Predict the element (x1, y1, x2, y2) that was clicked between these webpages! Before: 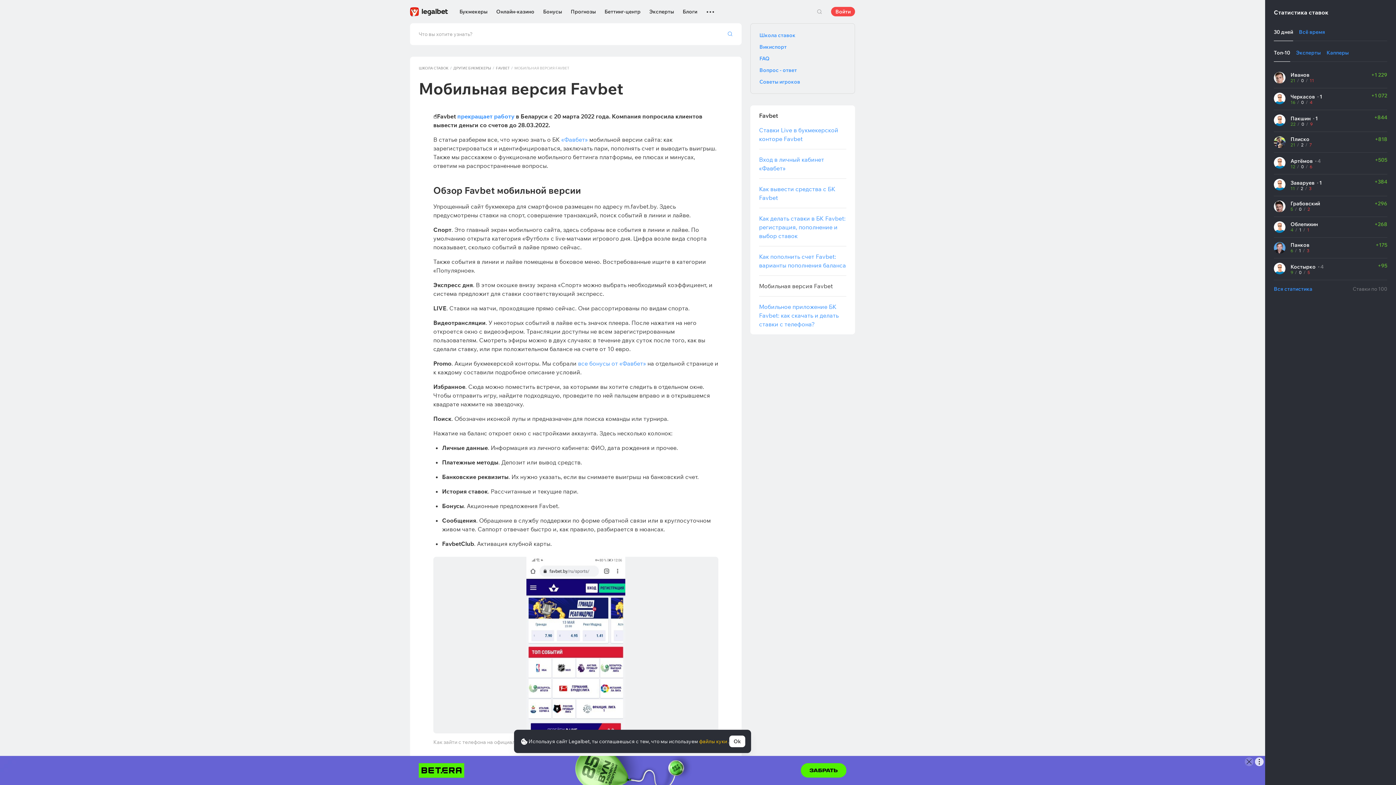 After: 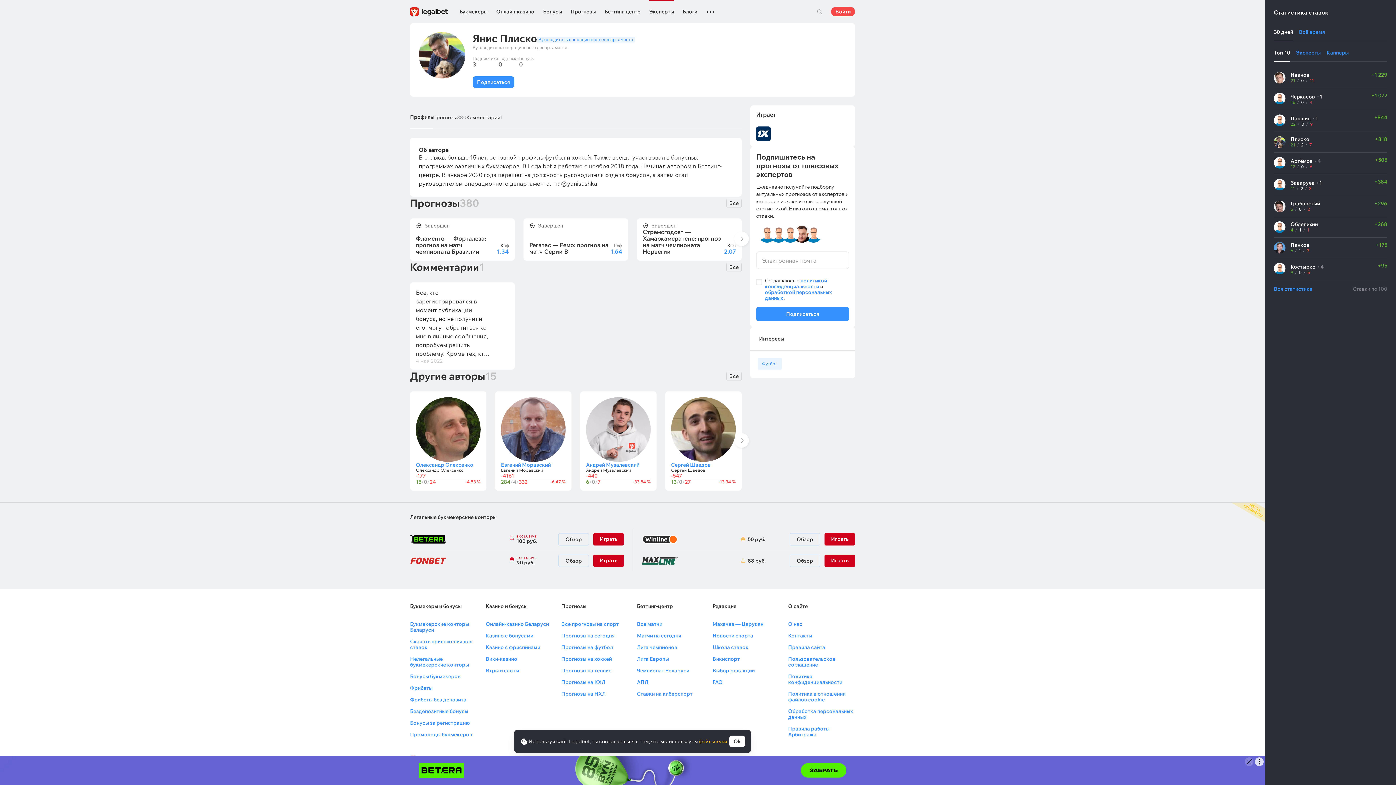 Action: label: Плиско bbox: (1290, 136, 1312, 142)